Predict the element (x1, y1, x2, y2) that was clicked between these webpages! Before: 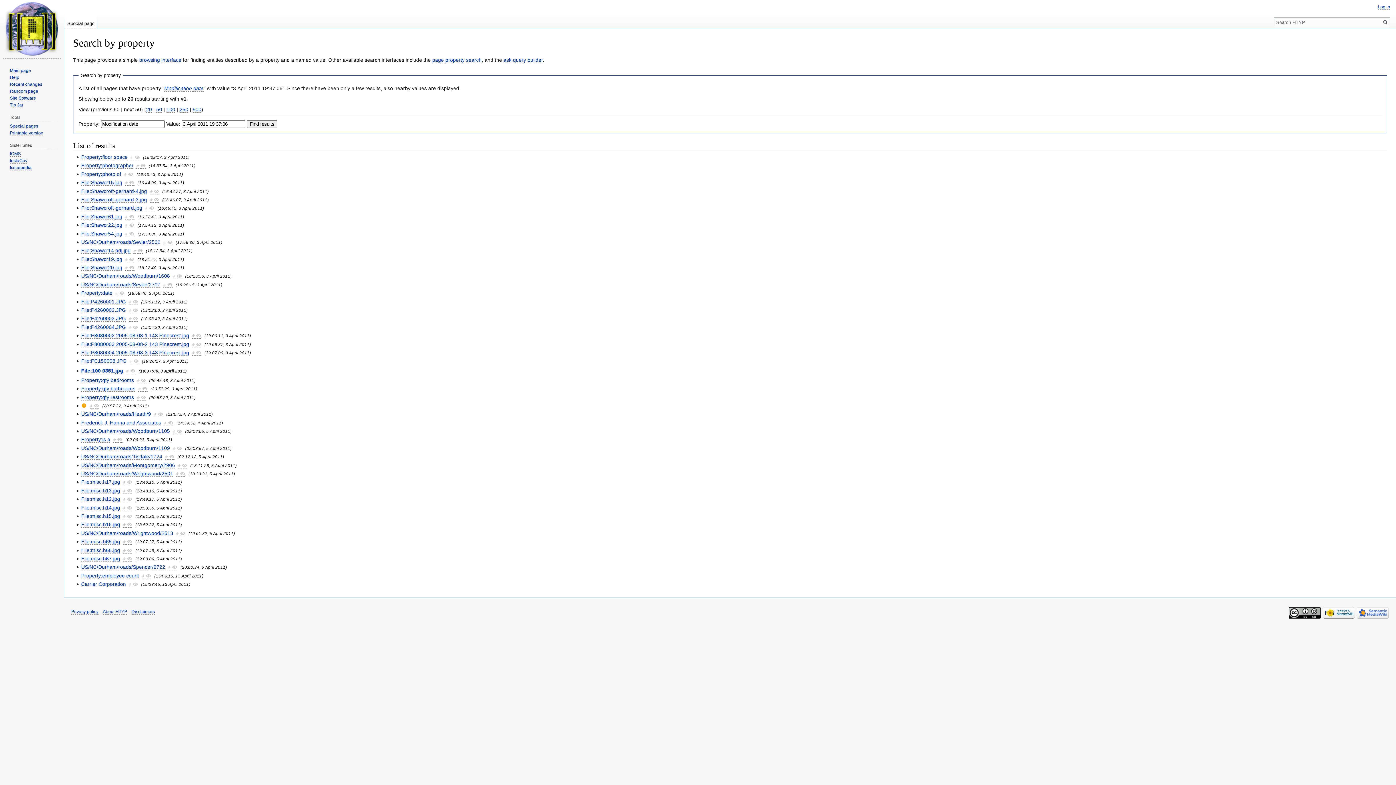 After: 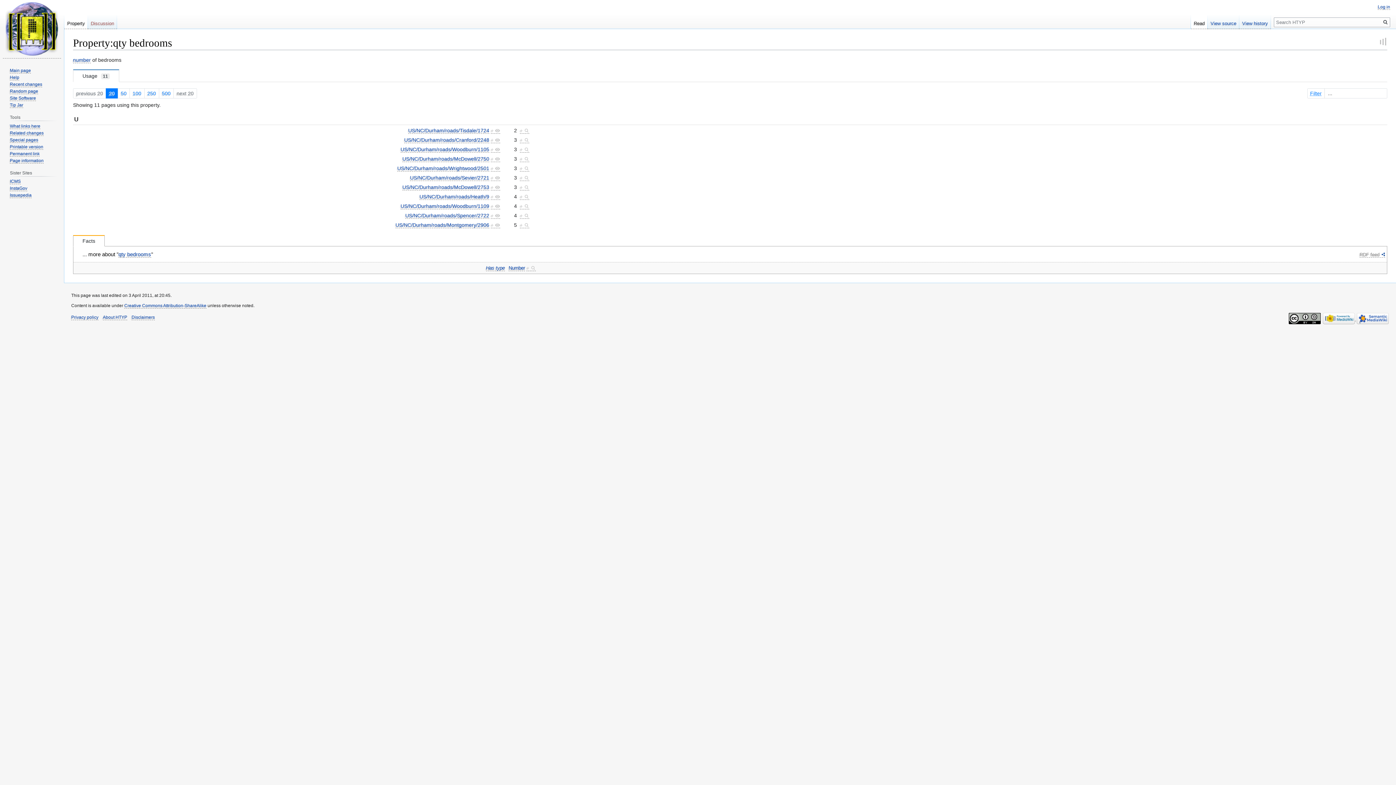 Action: bbox: (81, 377, 133, 383) label: Property:qty bedrooms